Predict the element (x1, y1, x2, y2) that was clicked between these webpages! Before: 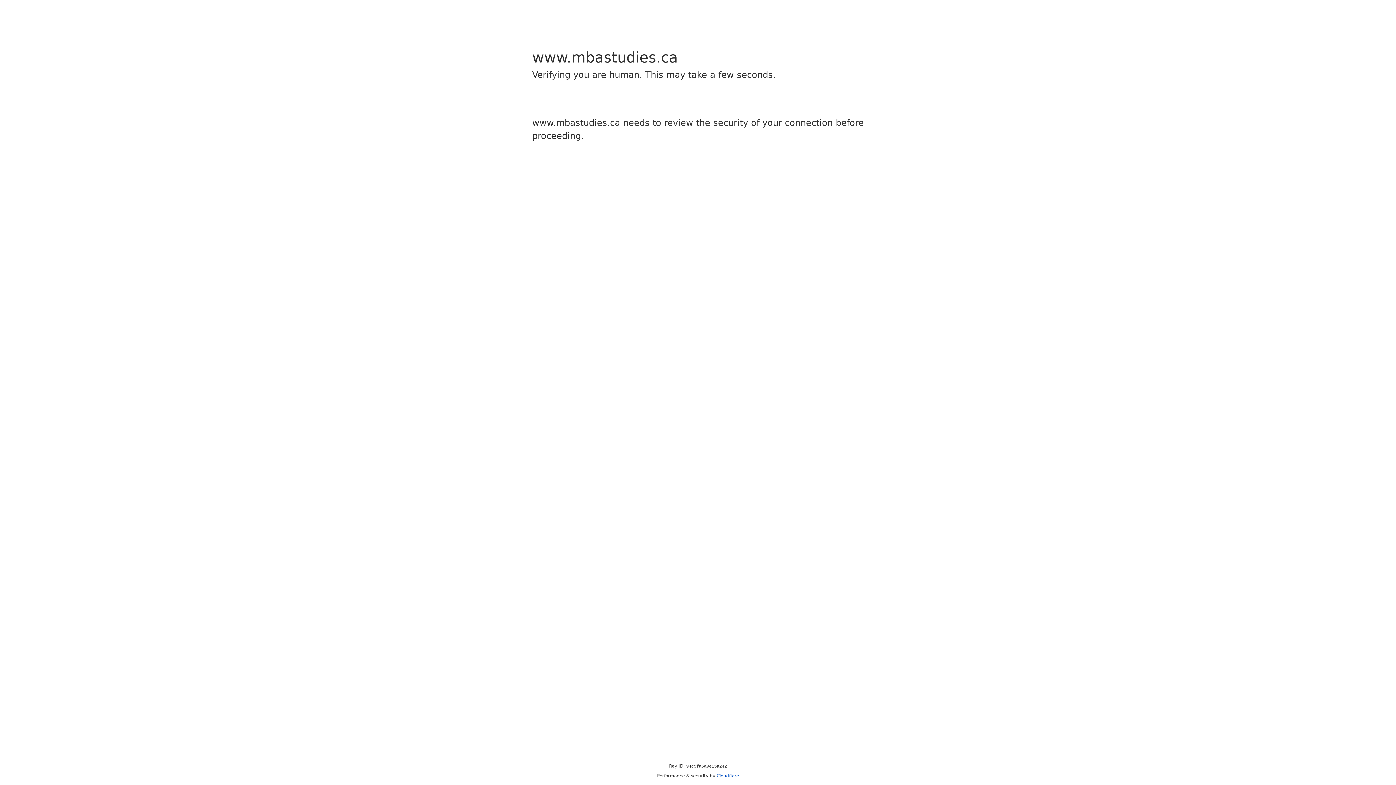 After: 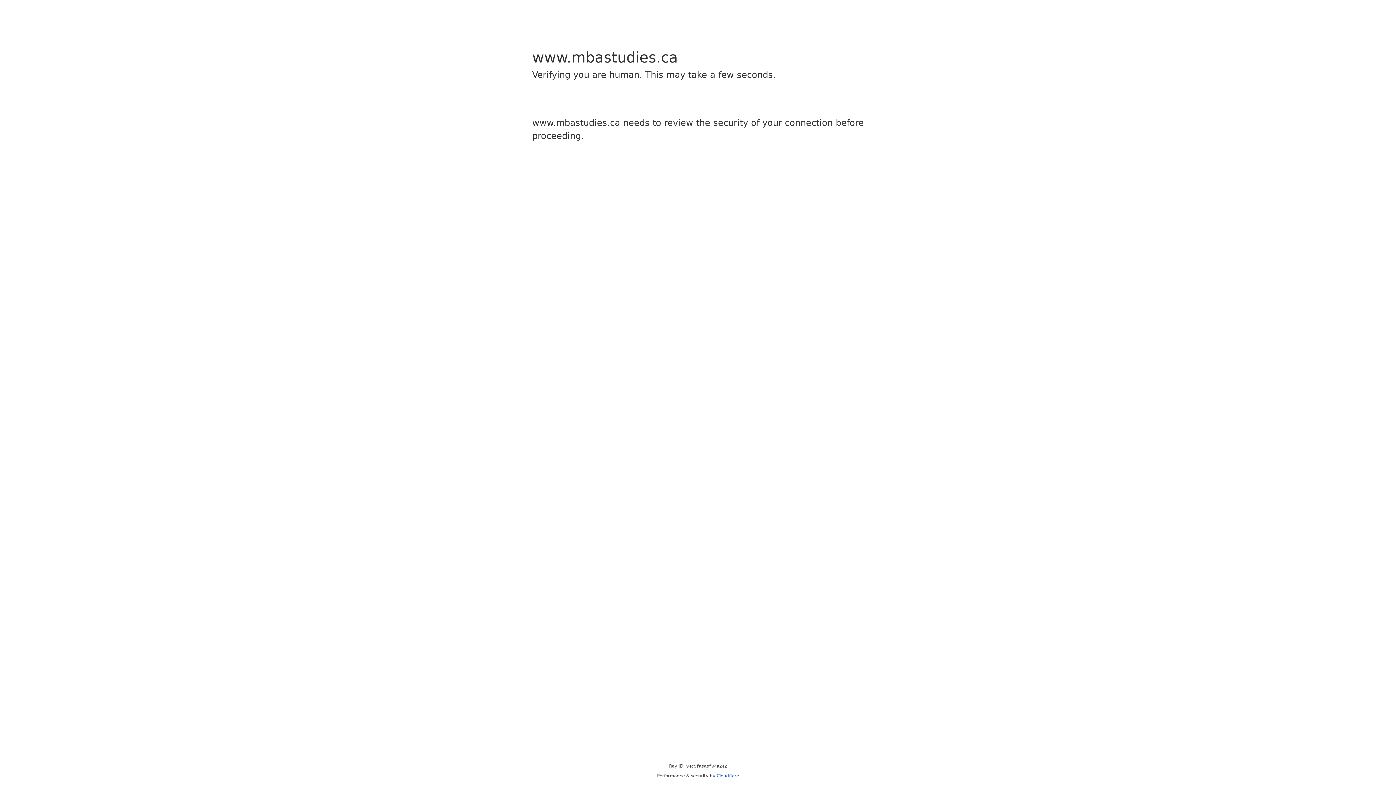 Action: label: Cloudflare bbox: (716, 773, 739, 778)